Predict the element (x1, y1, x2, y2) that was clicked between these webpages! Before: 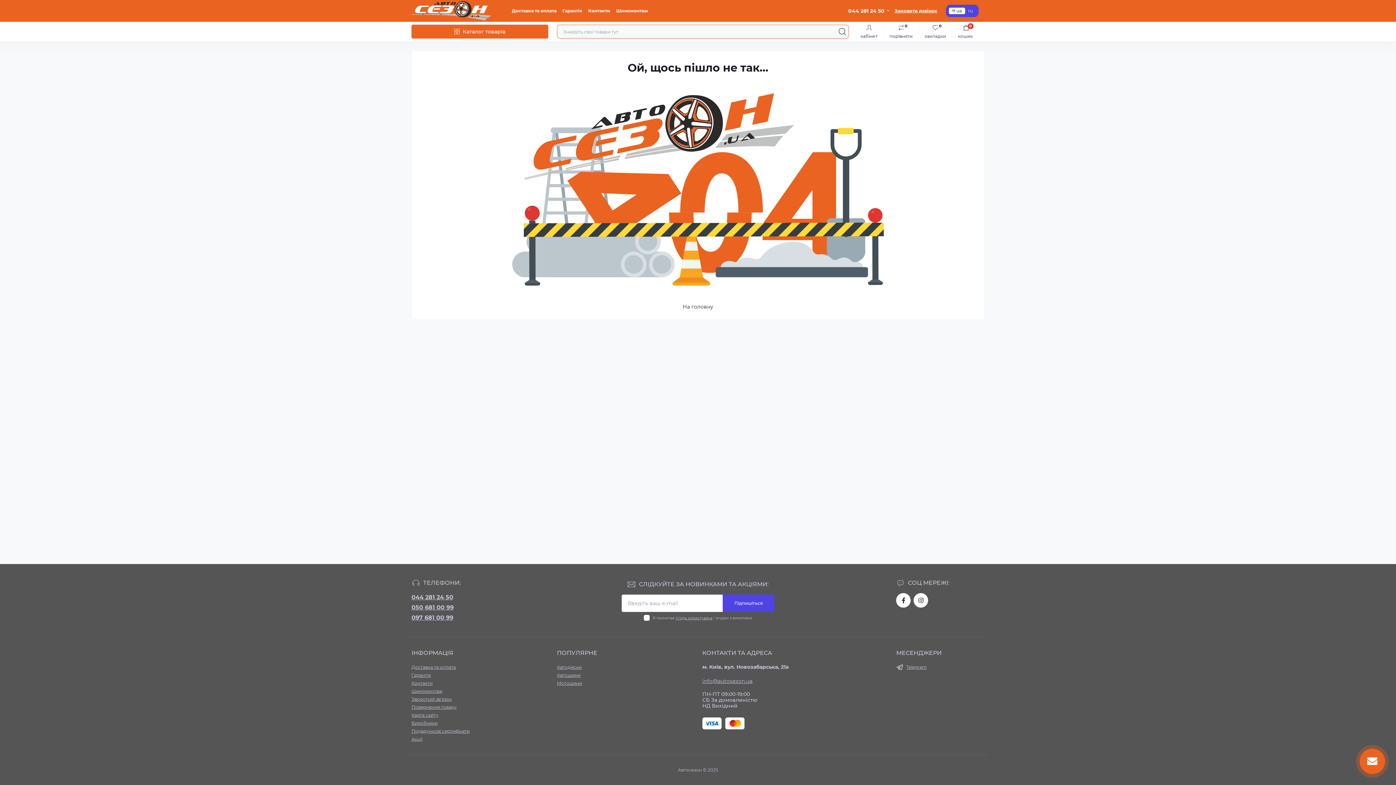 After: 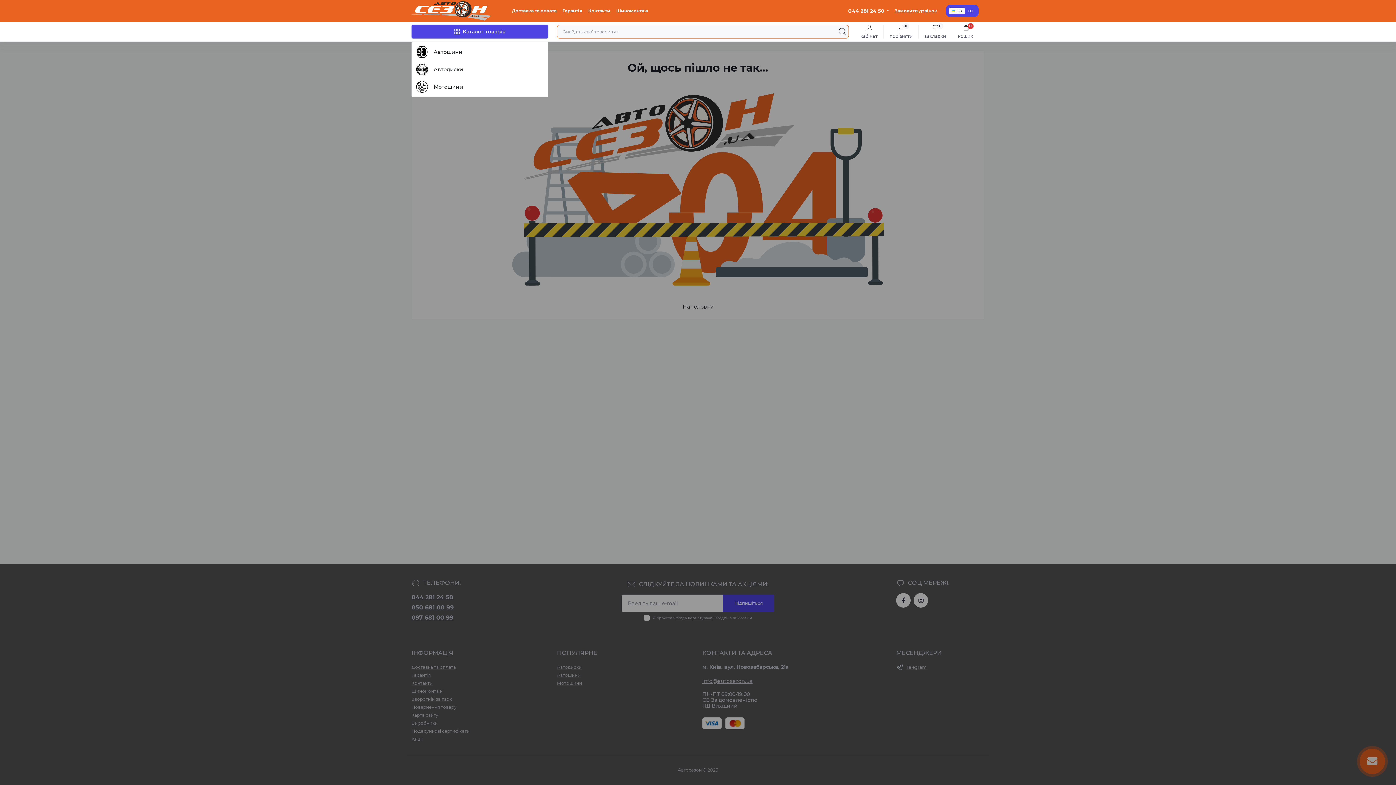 Action: bbox: (411, 24, 548, 38) label: Каталог товарів